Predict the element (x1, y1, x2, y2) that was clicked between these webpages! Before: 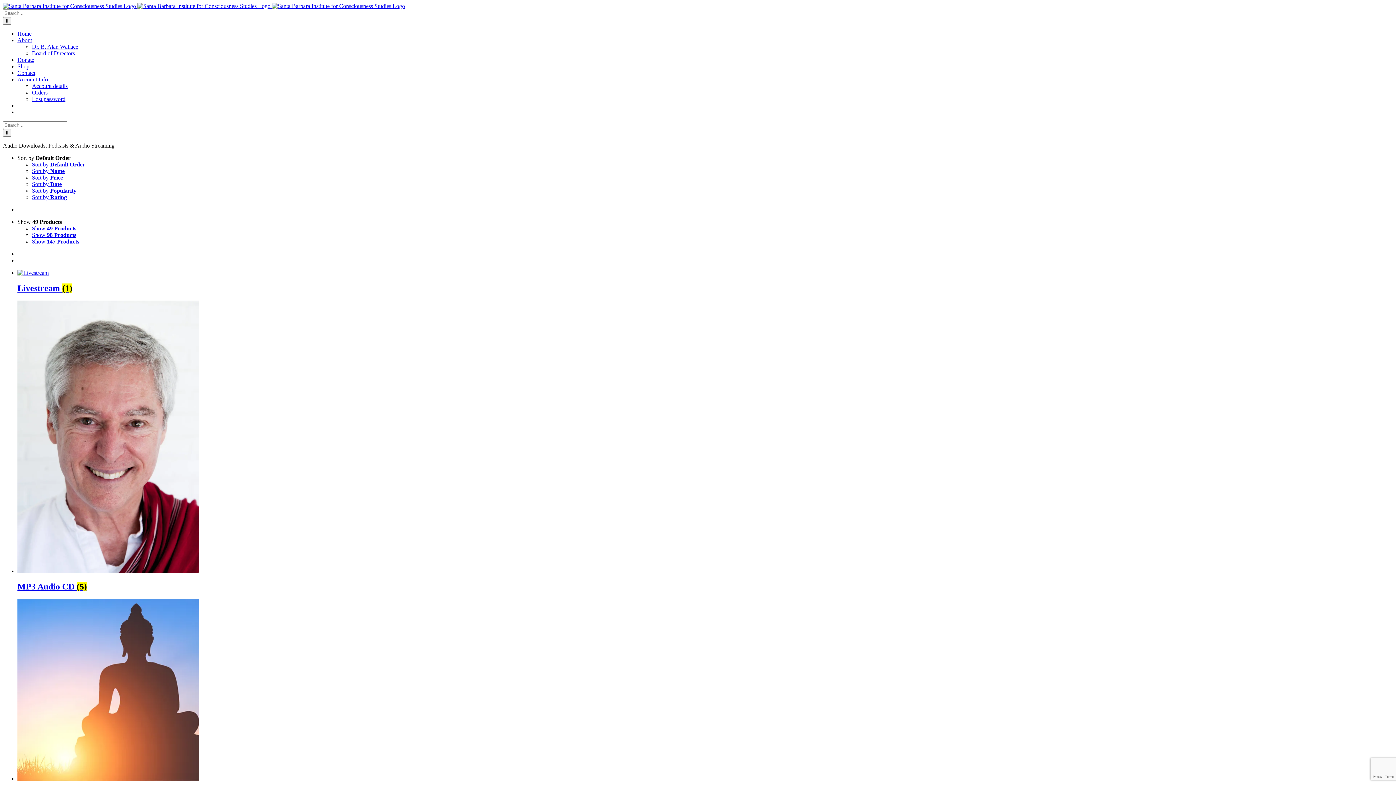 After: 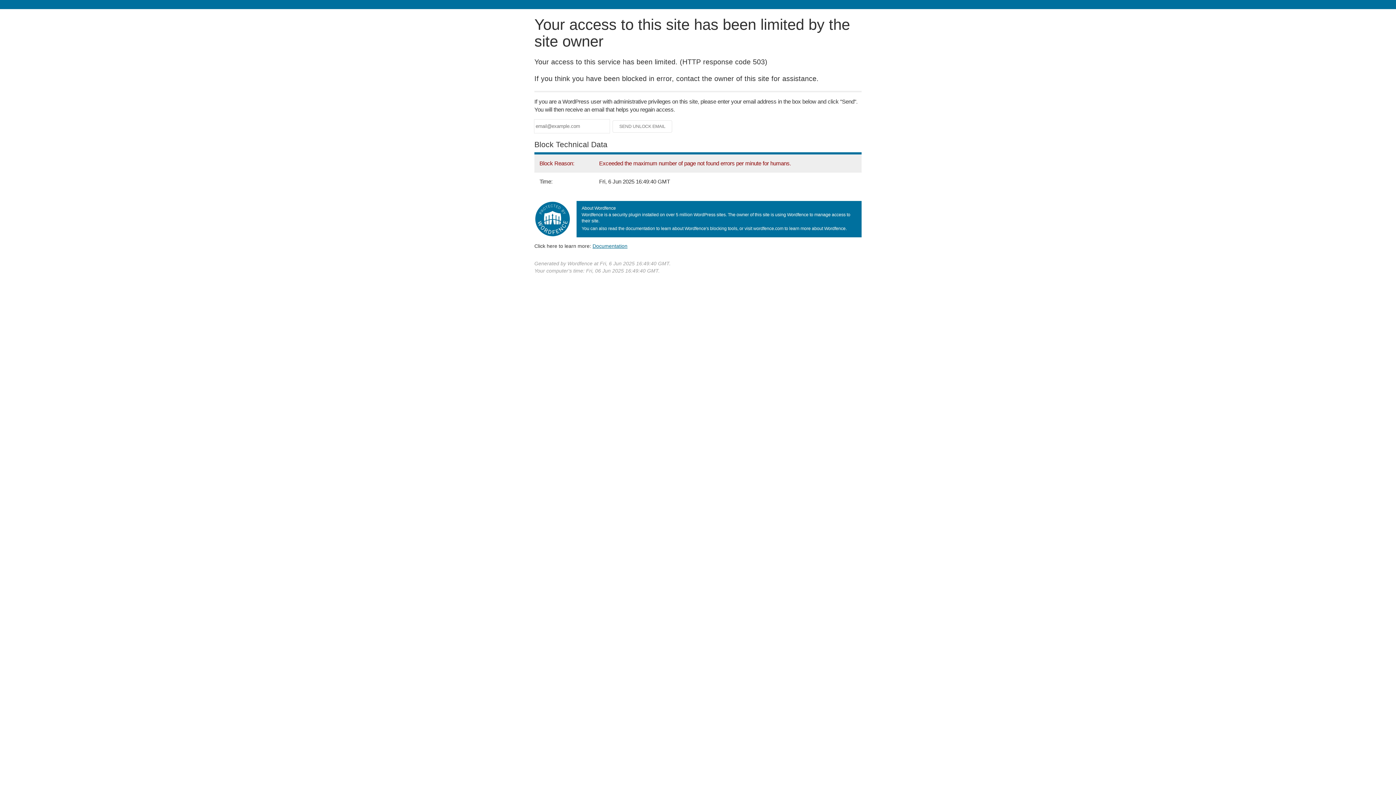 Action: label: About bbox: (17, 37, 32, 43)